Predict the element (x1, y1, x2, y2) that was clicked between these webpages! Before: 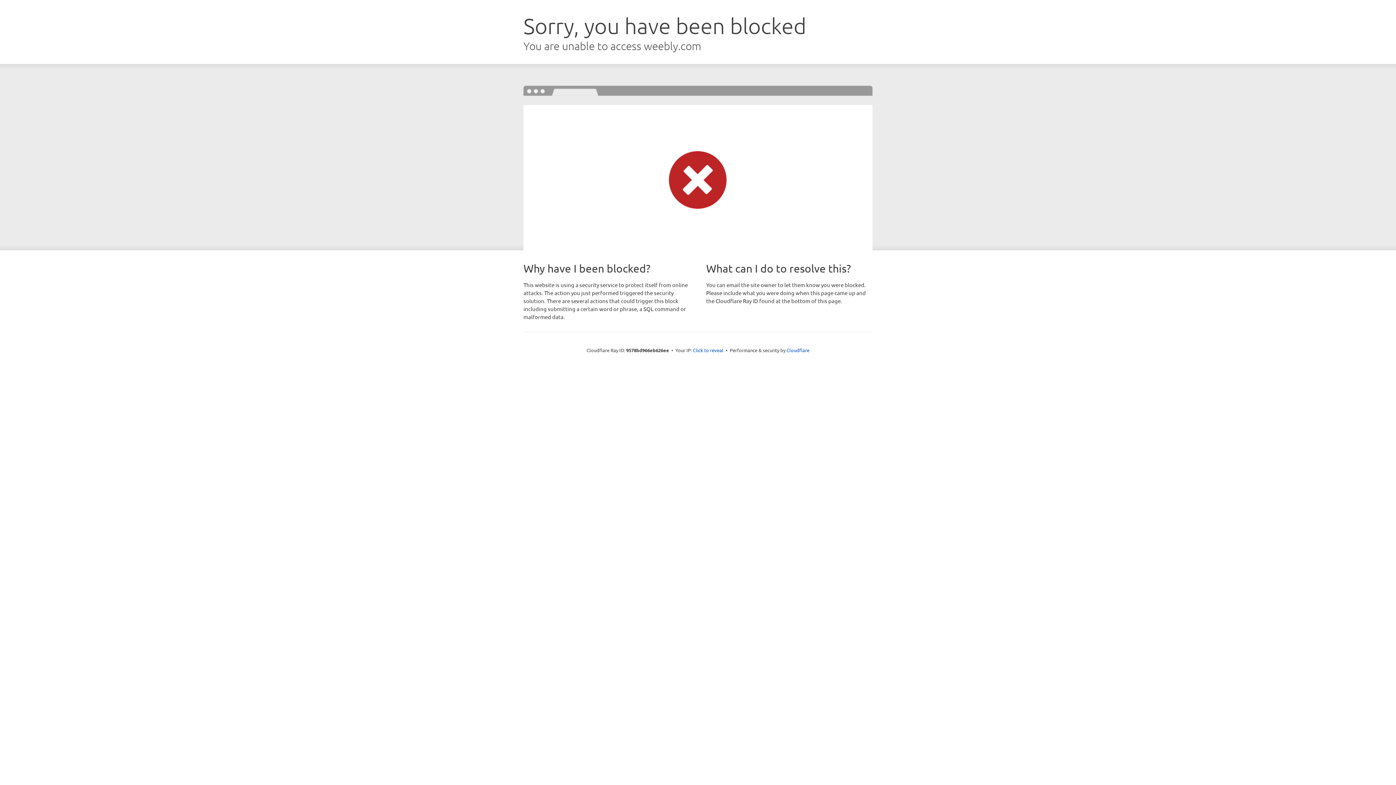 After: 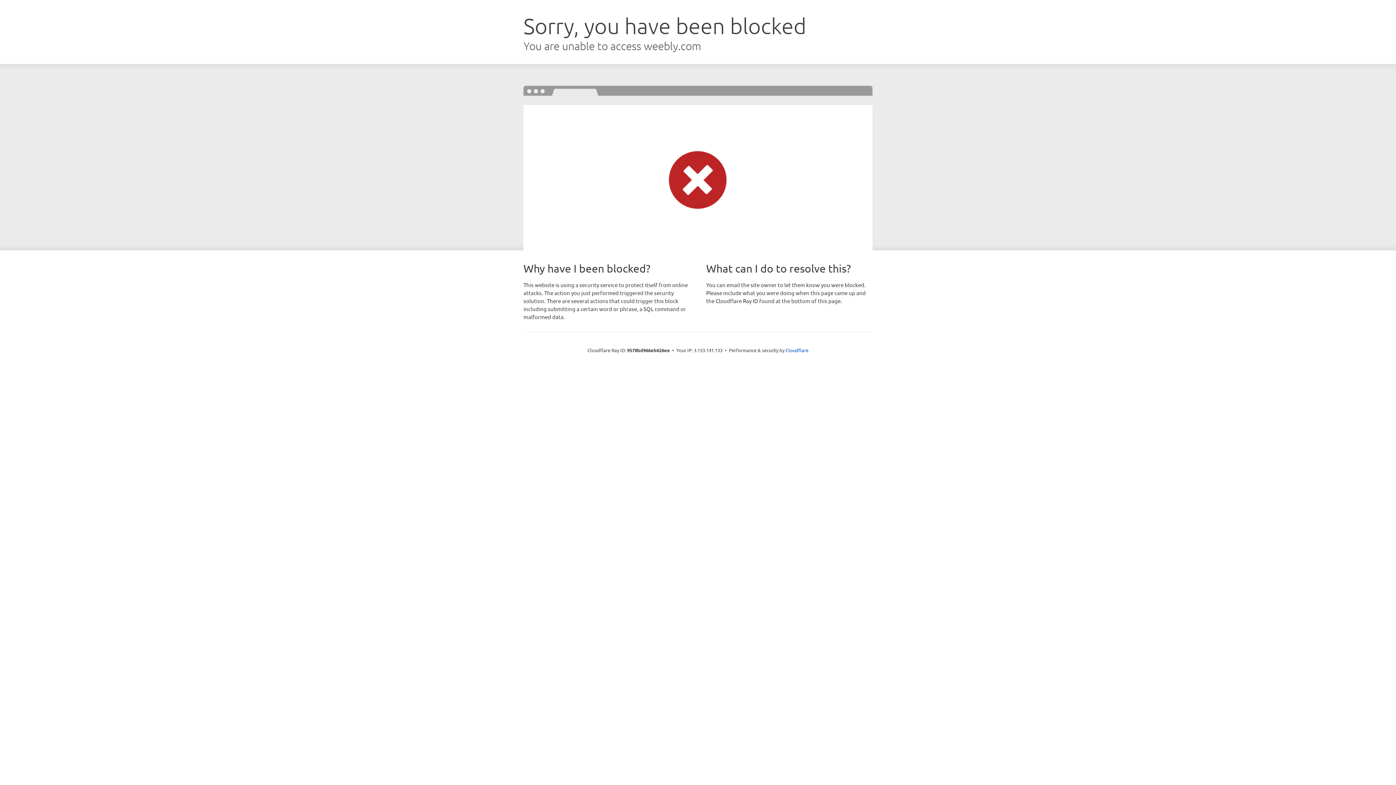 Action: label: Click to reveal bbox: (693, 346, 723, 353)